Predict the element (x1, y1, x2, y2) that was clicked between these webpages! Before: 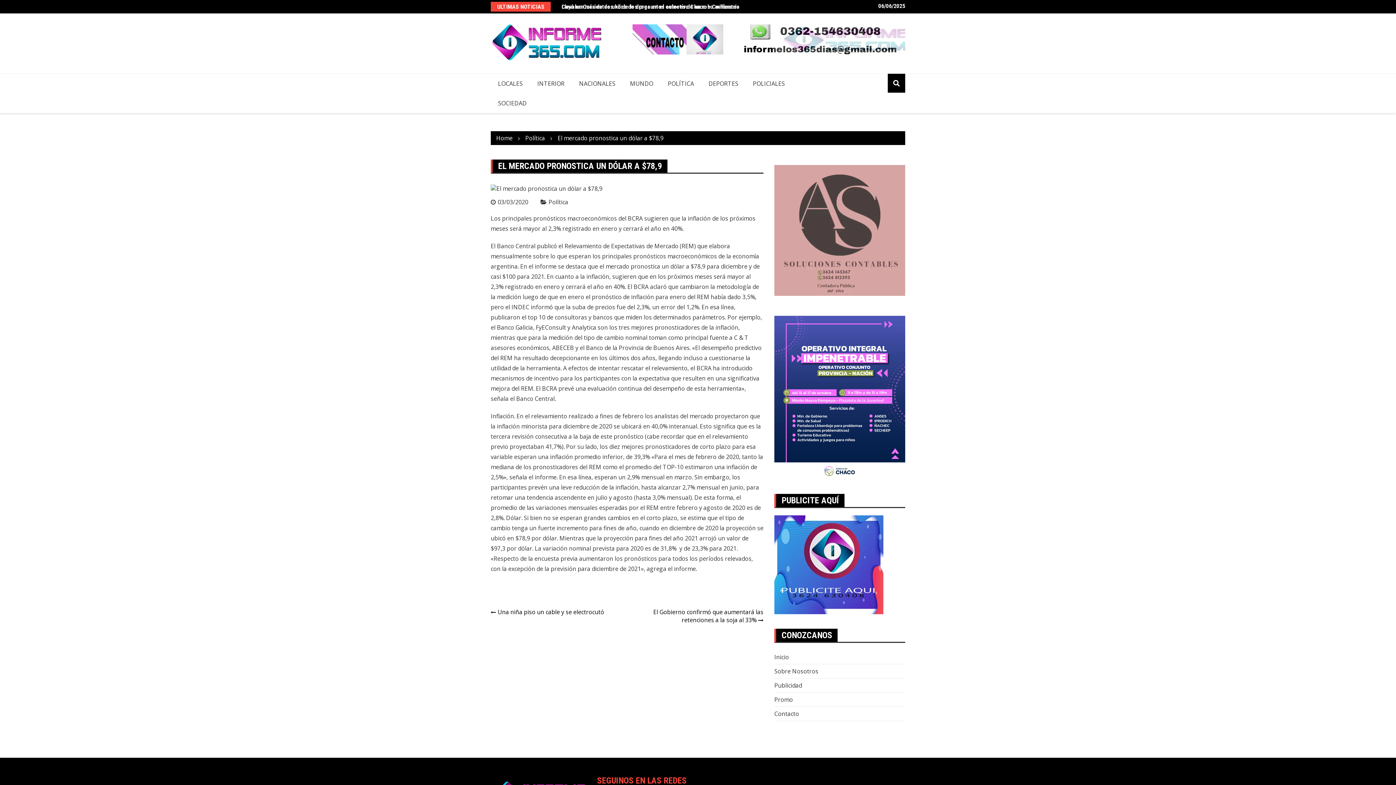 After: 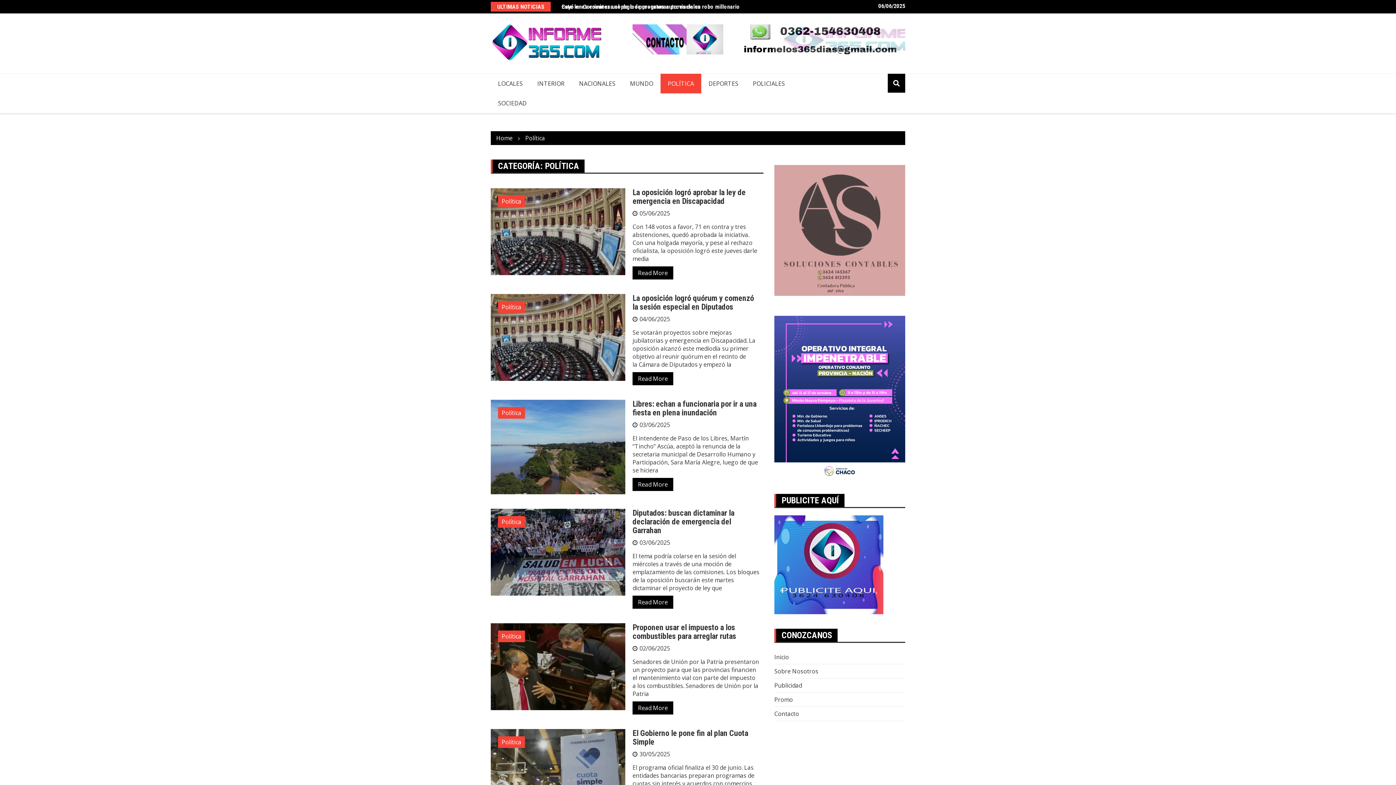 Action: label: Política bbox: (525, 134, 545, 142)